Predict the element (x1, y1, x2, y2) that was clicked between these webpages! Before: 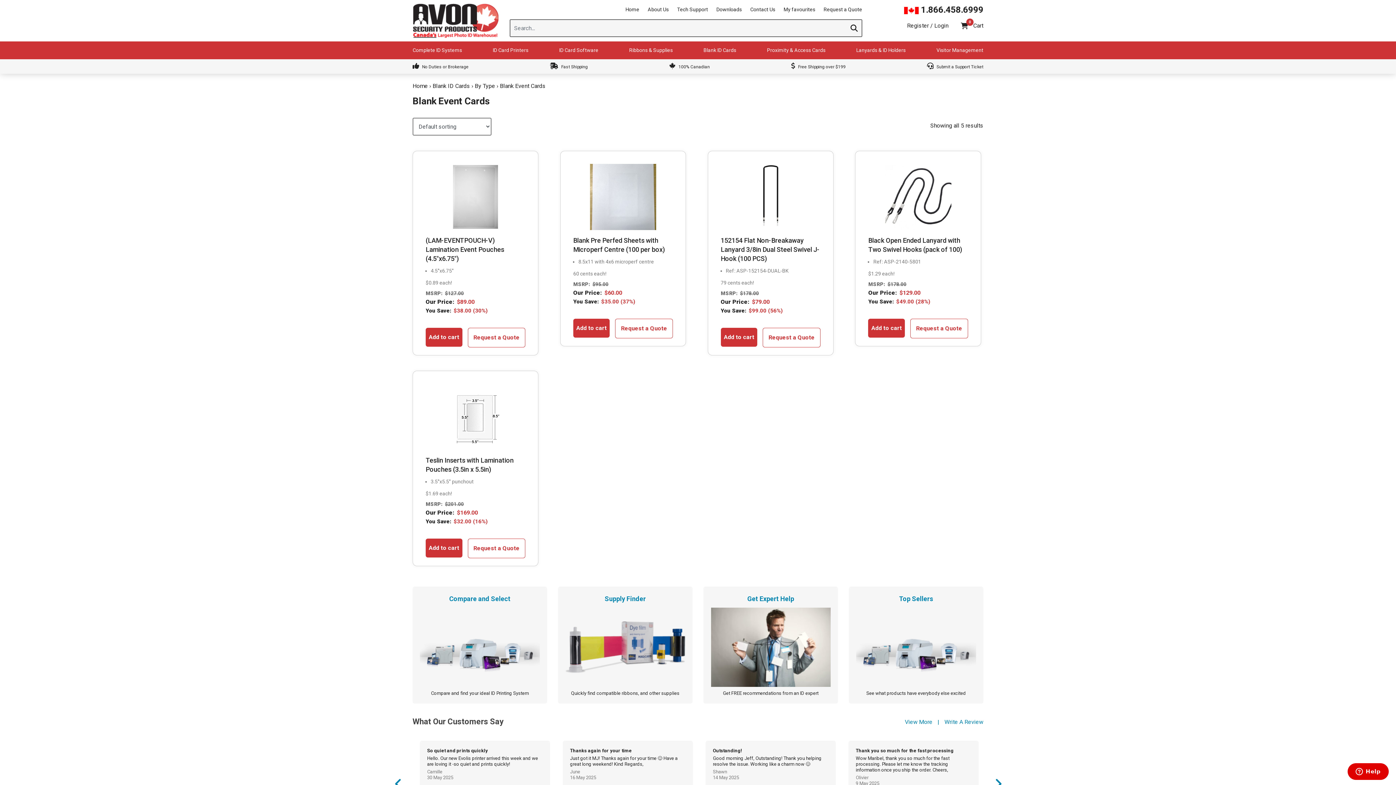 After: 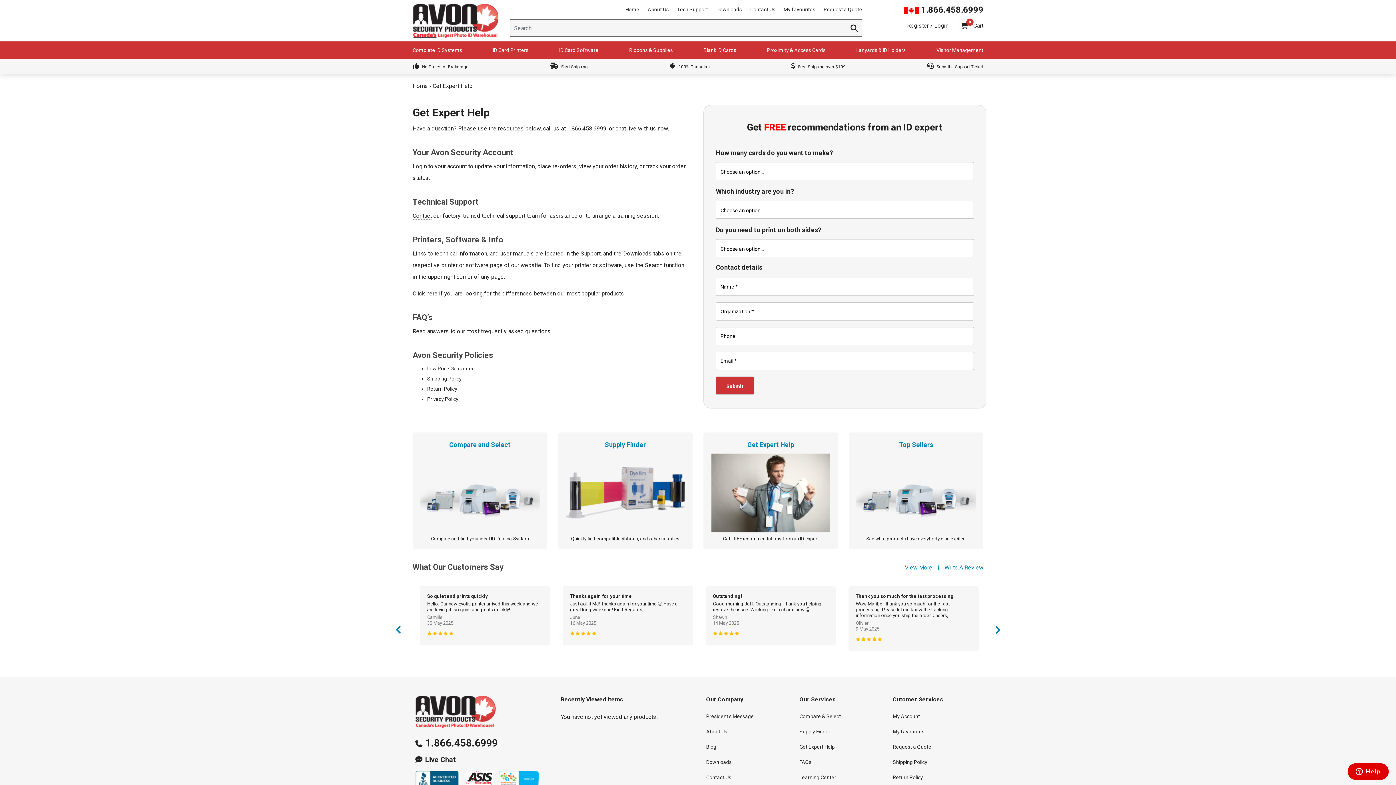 Action: label: Get Expert Help
Get FREE recommendations from an ID expert bbox: (703, 586, 838, 703)